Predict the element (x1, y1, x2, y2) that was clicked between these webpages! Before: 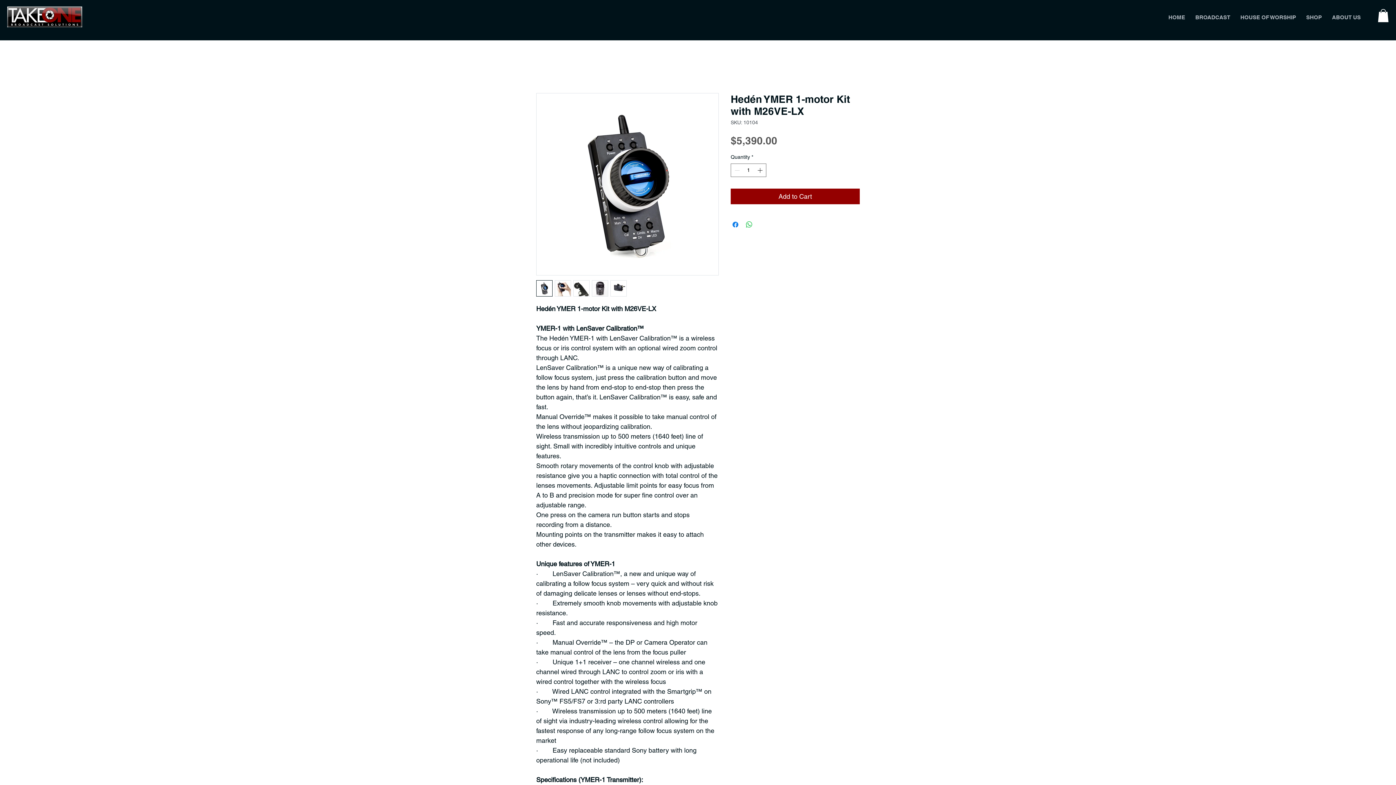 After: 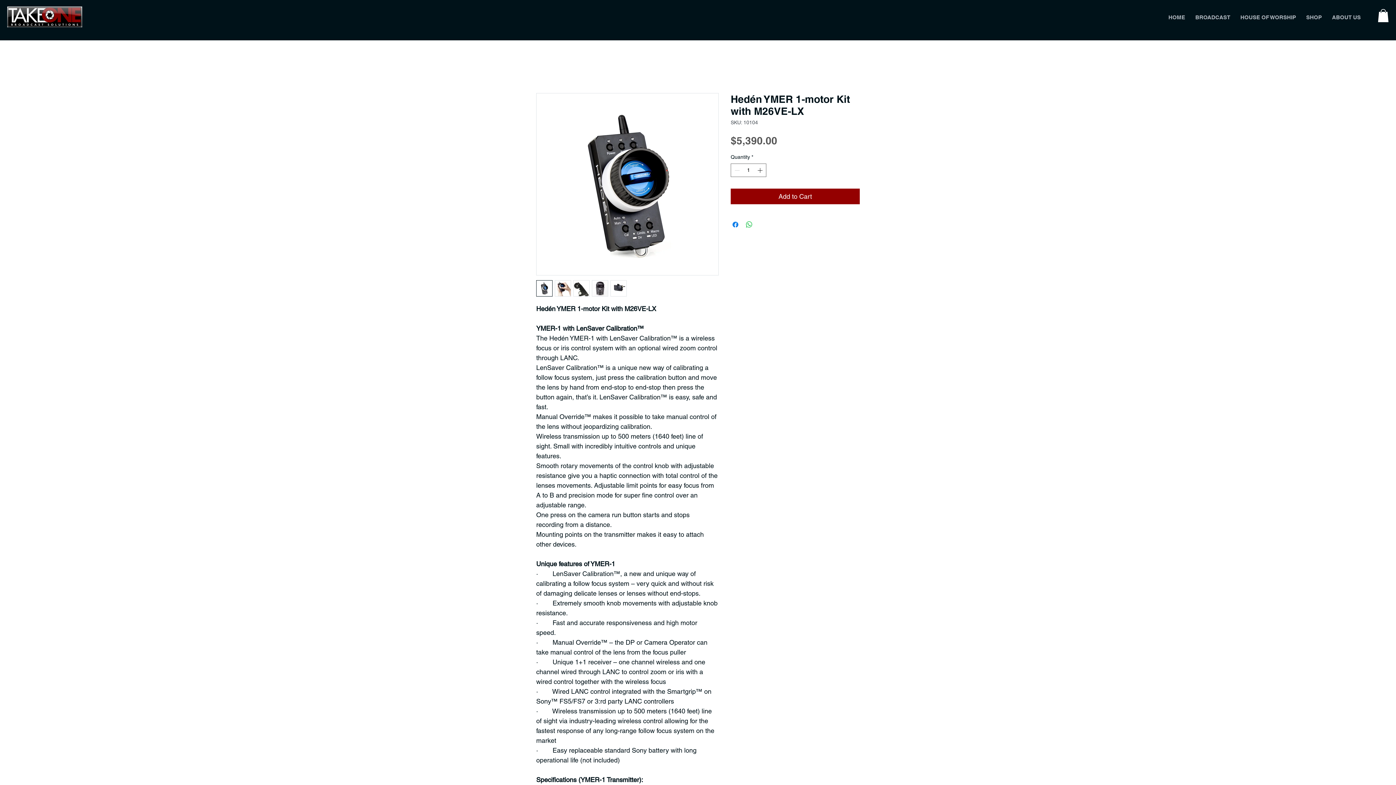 Action: bbox: (573, 280, 589, 296)